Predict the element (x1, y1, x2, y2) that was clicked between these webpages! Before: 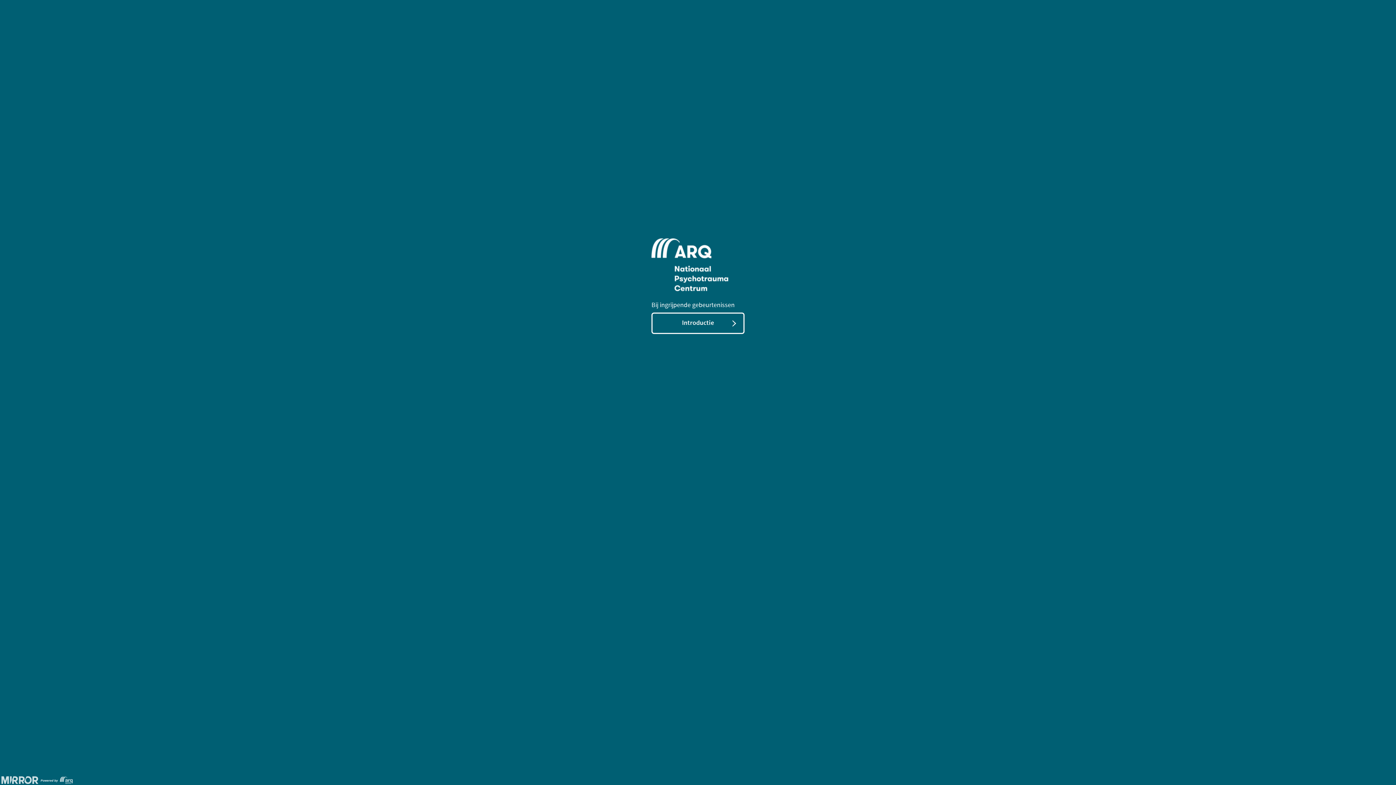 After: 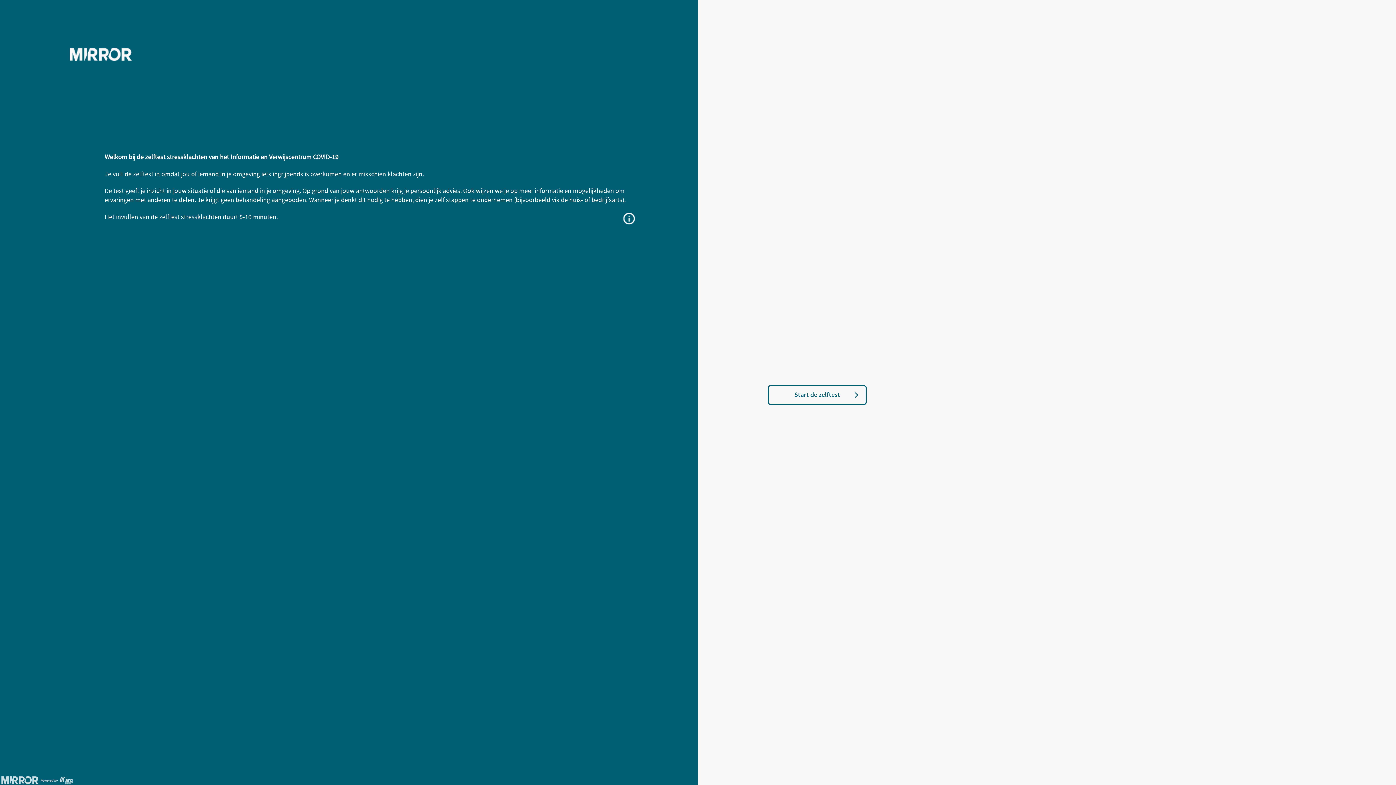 Action: label: Introductie bbox: (651, 312, 744, 334)